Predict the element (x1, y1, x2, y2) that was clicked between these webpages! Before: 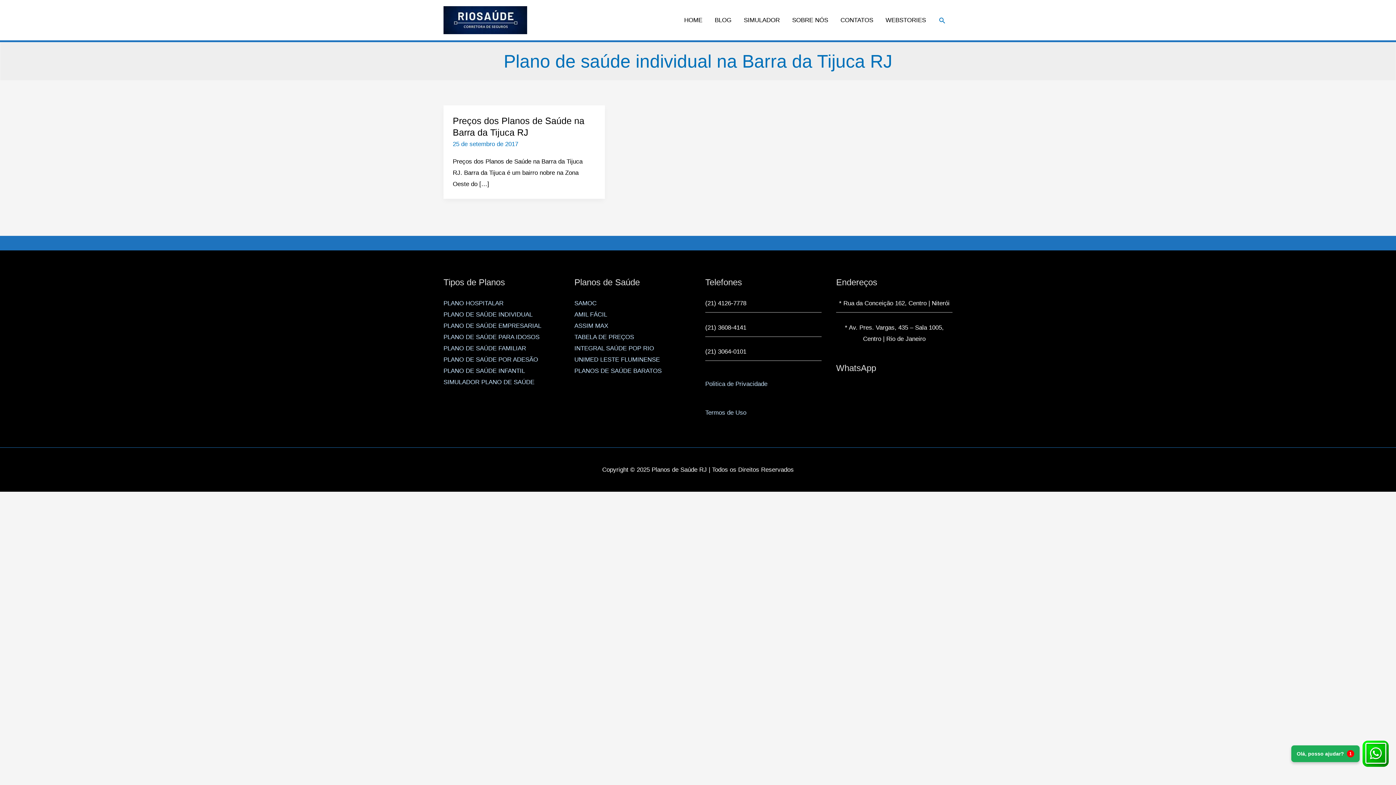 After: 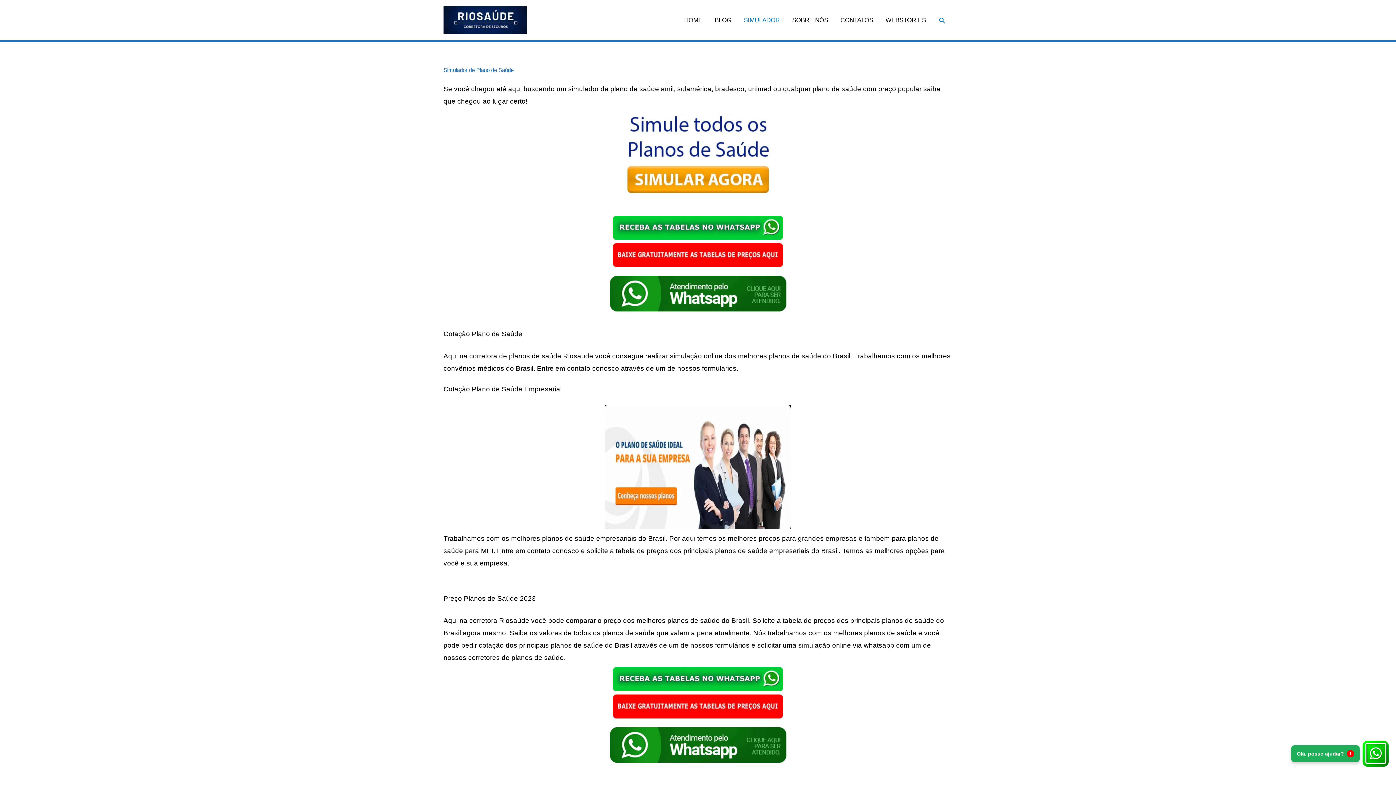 Action: label: SIMULADOR PLANO DE SAÚDE bbox: (443, 379, 534, 385)